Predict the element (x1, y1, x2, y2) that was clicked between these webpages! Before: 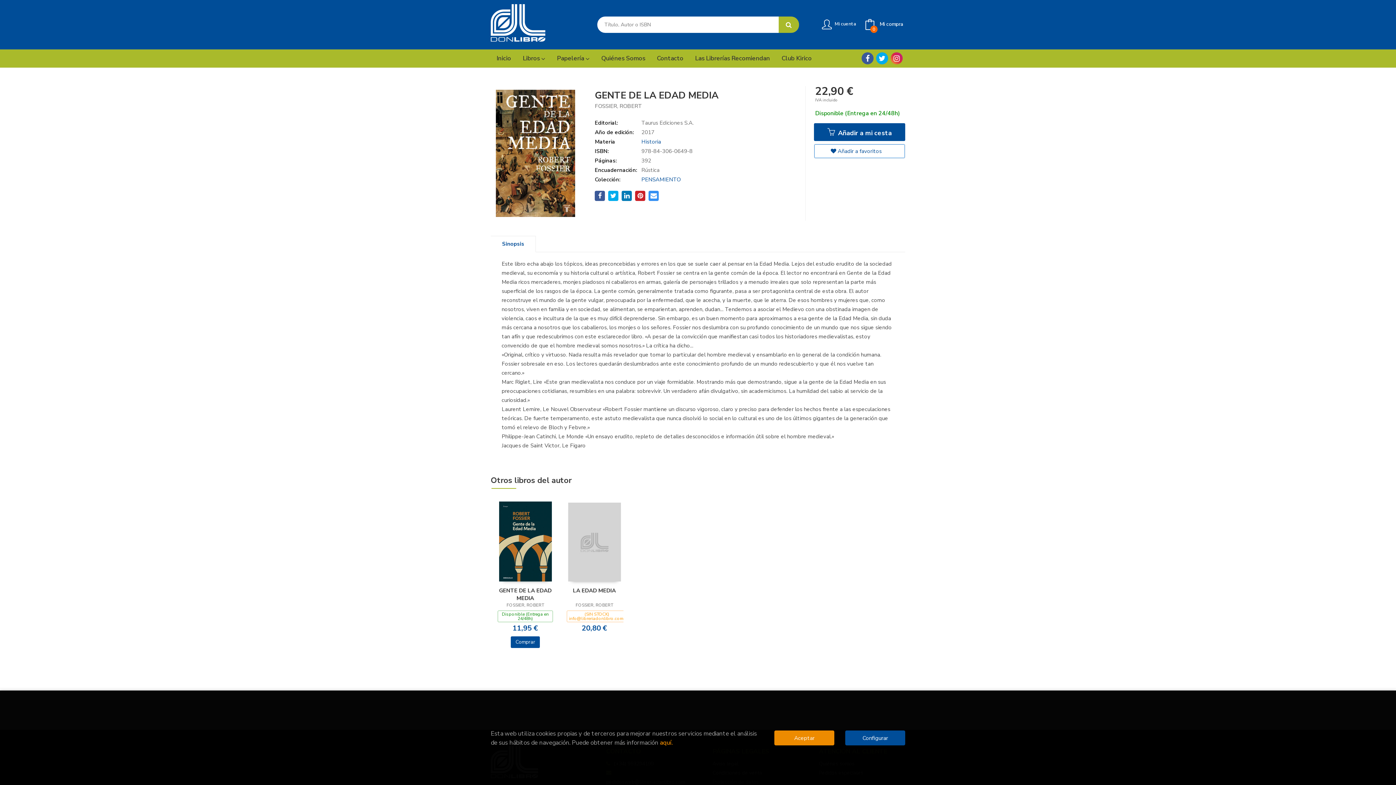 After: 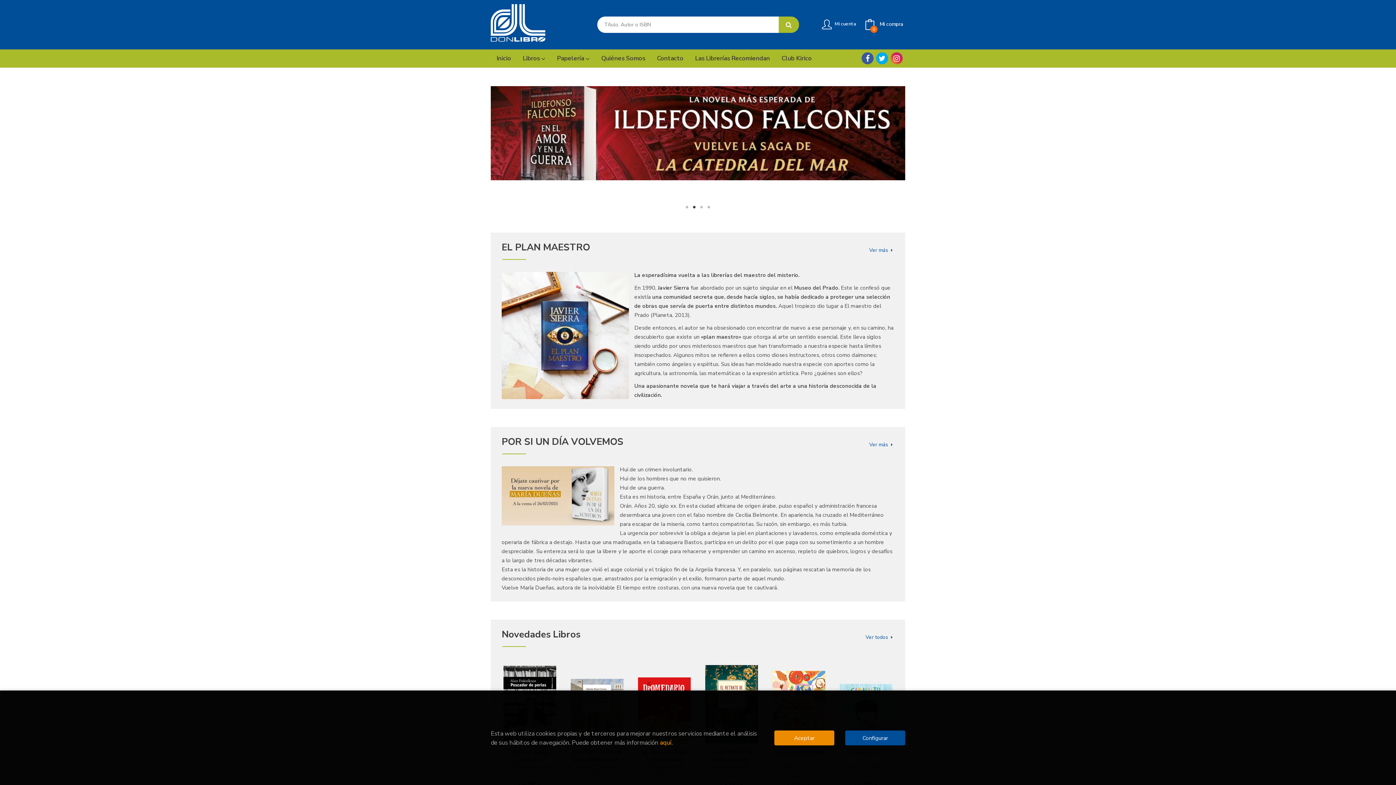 Action: bbox: (496, 49, 517, 67) label: Inicio